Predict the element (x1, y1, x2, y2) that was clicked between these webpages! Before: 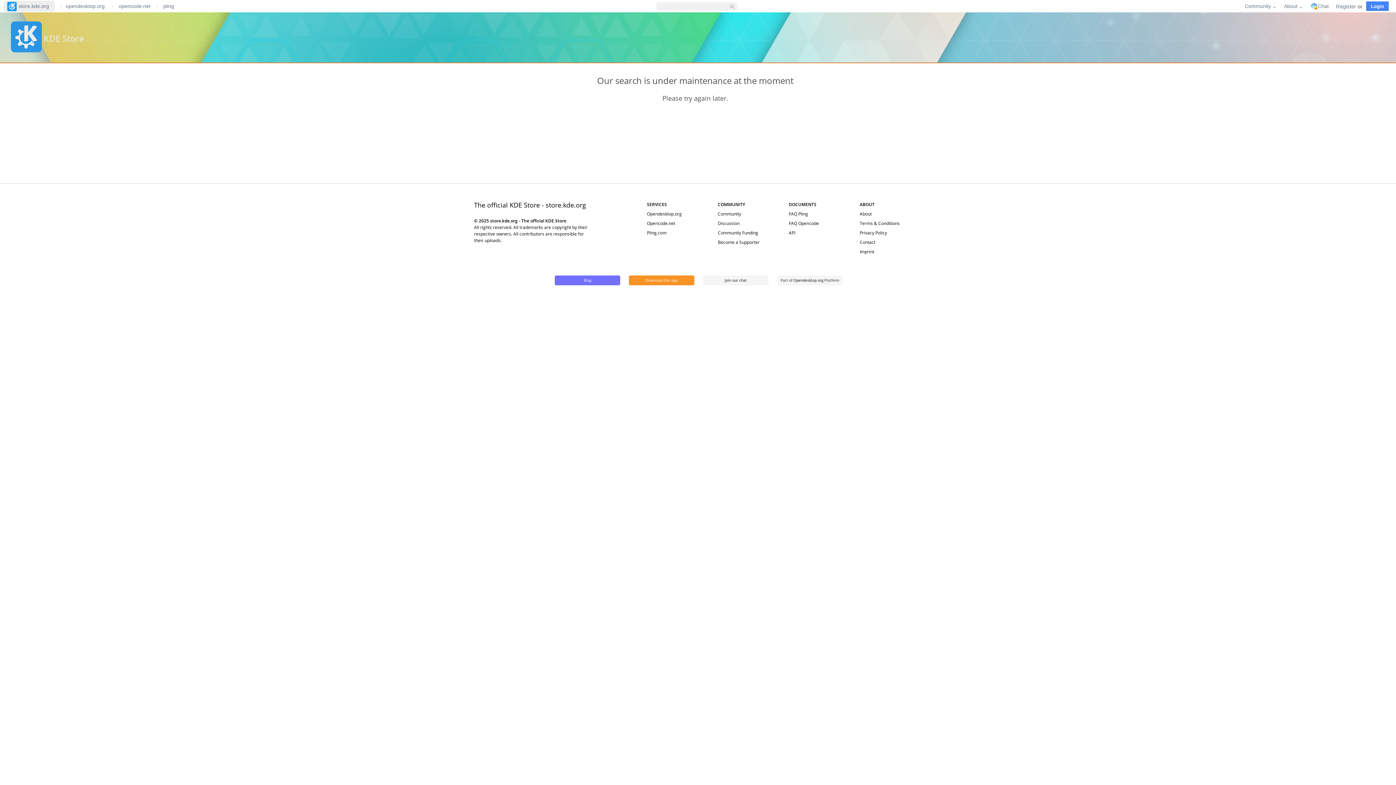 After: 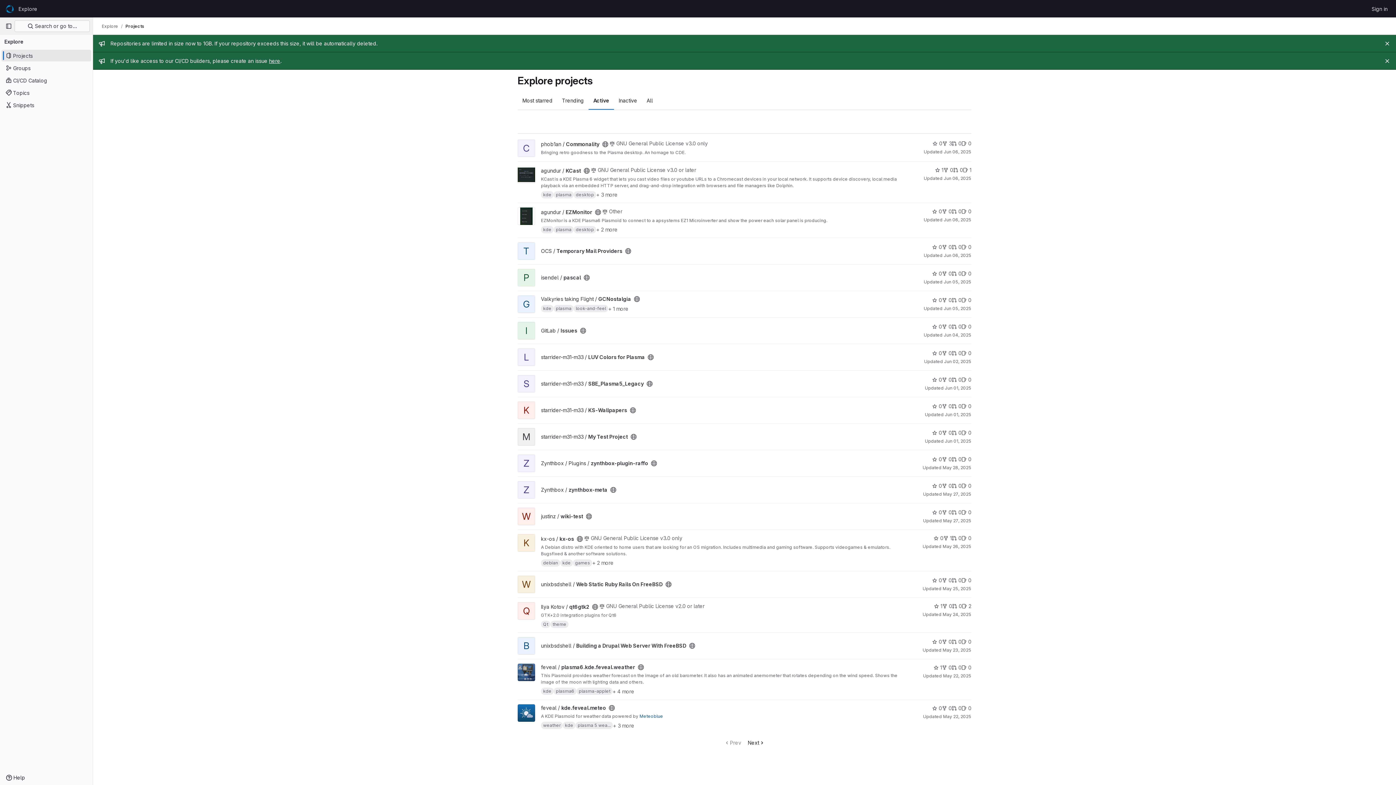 Action: bbox: (117, 1, 152, 10) label: opencode.net